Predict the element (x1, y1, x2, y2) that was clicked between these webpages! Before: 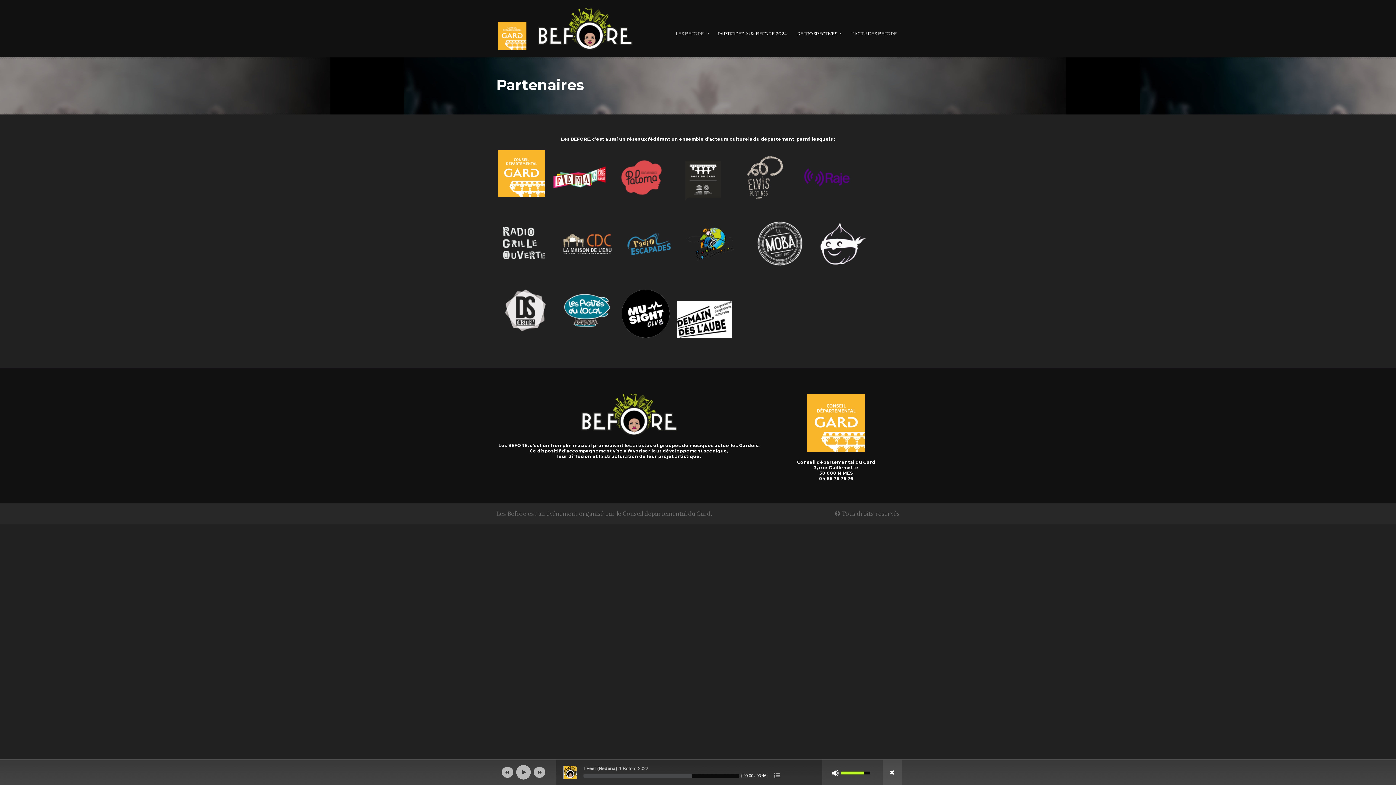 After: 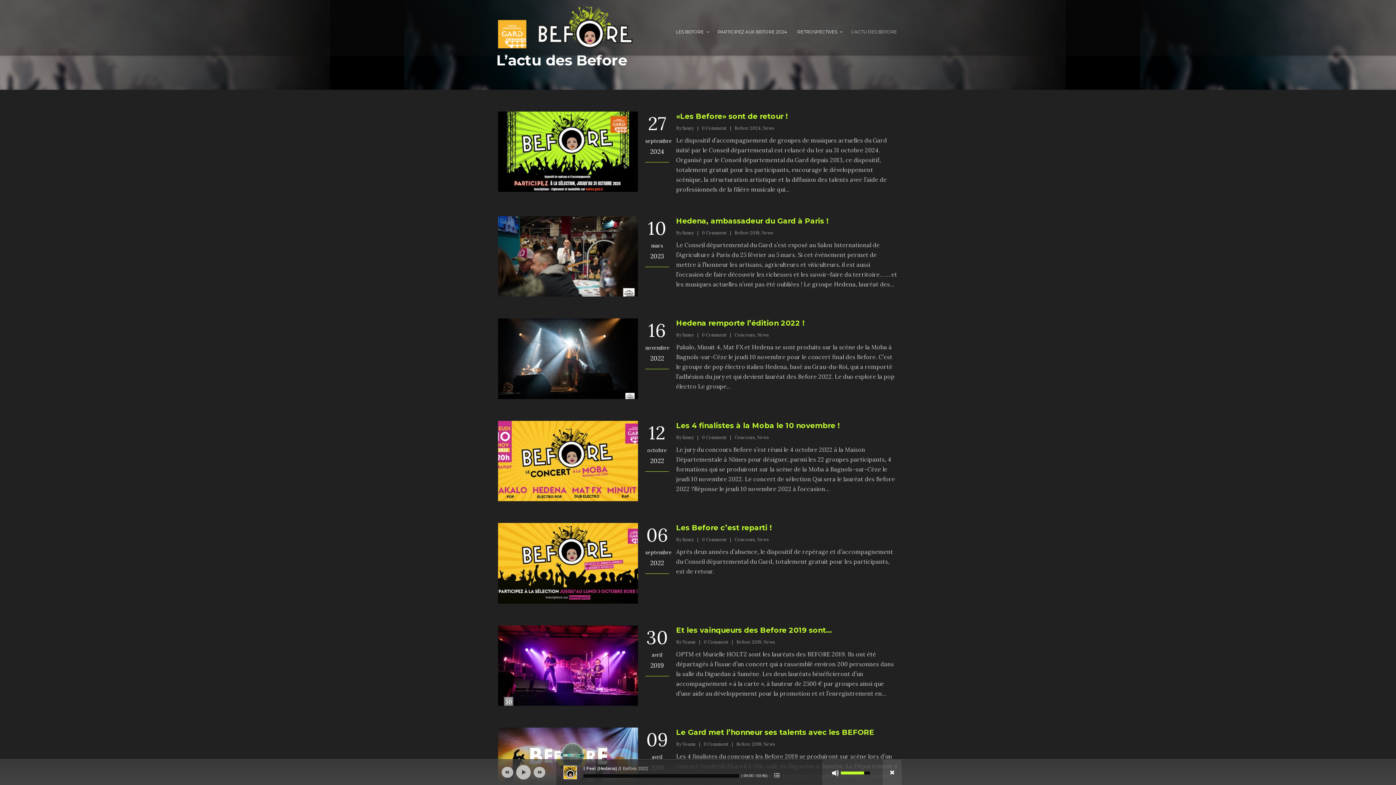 Action: label: L’ACTU DES BEFORE bbox: (849, 26, 898, 55)